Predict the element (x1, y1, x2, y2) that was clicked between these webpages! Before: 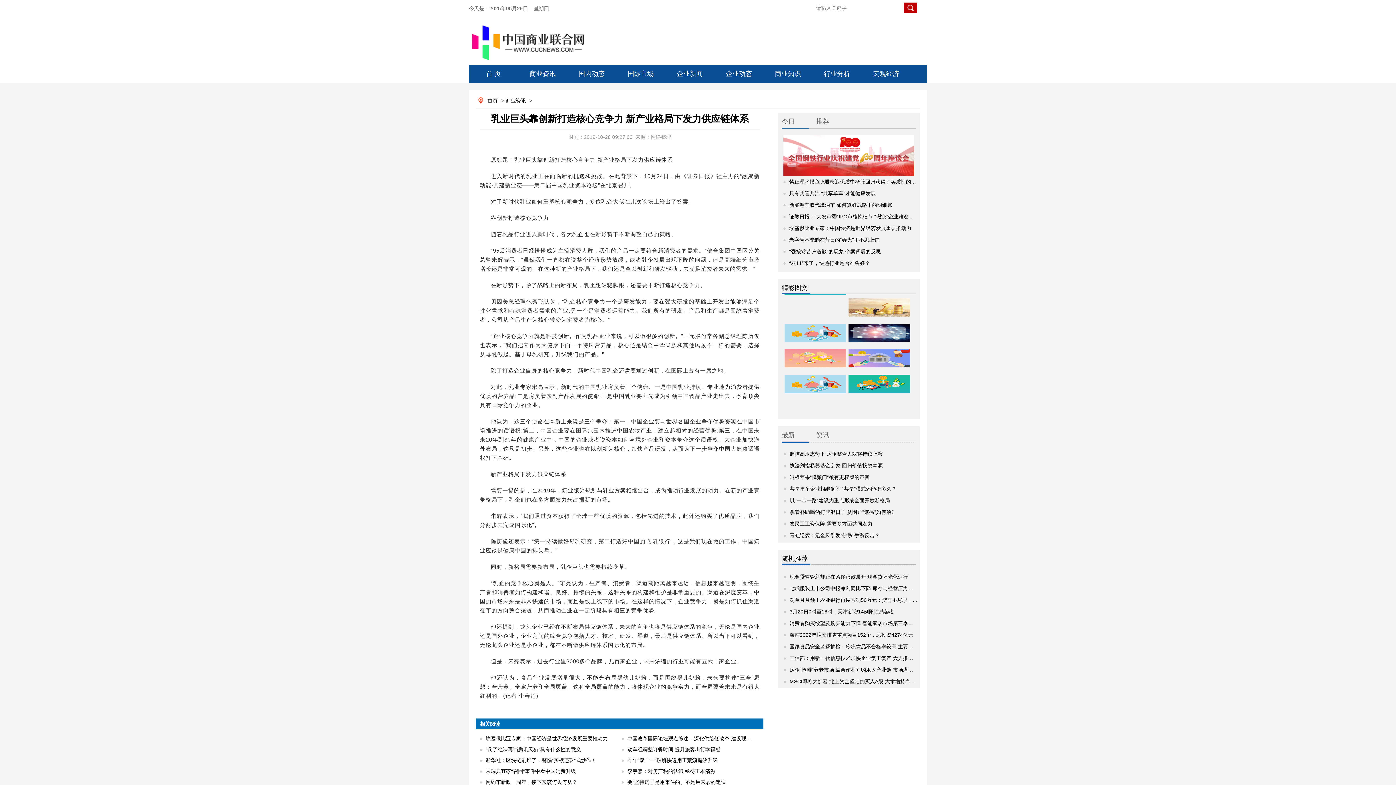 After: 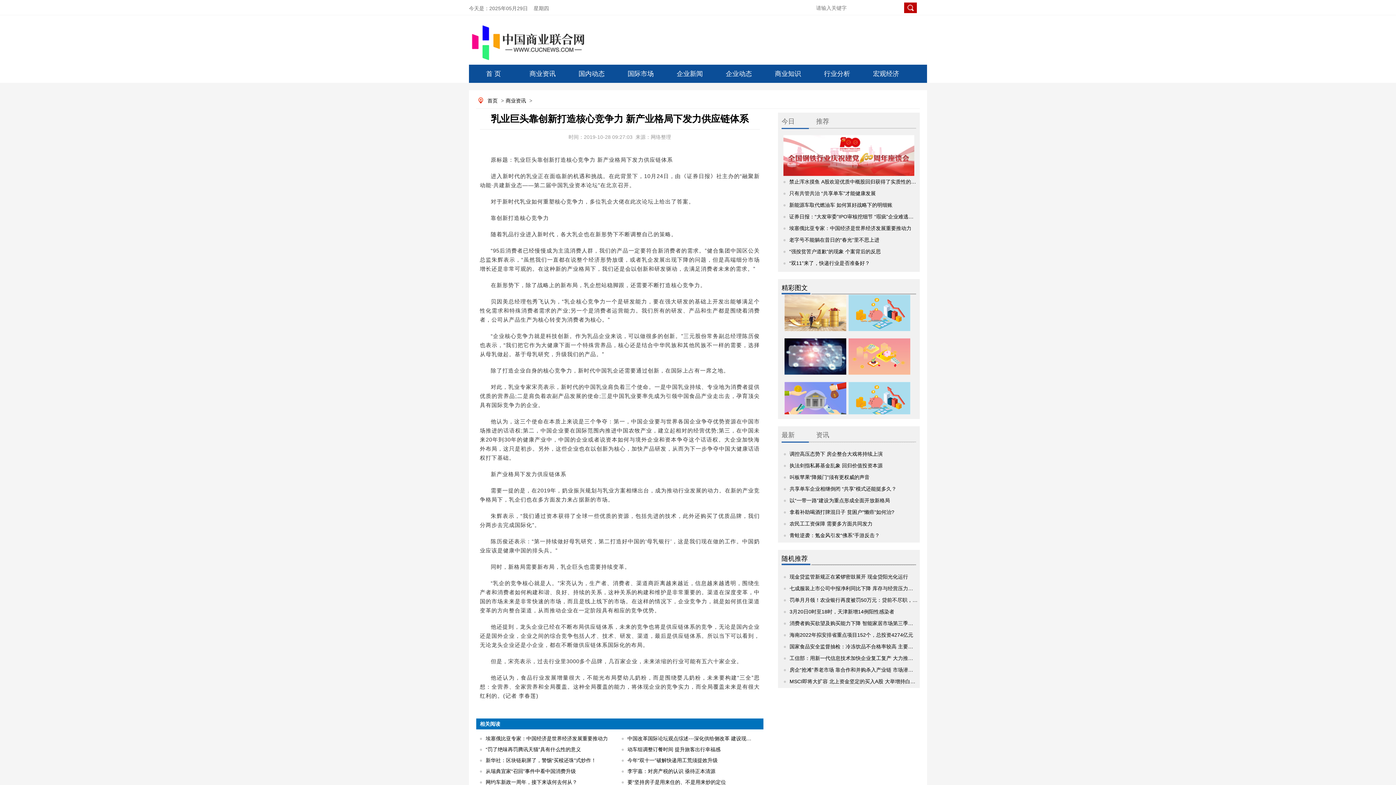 Action: bbox: (789, 260, 870, 266) label: “双11”来了，快递行业是否准备好？